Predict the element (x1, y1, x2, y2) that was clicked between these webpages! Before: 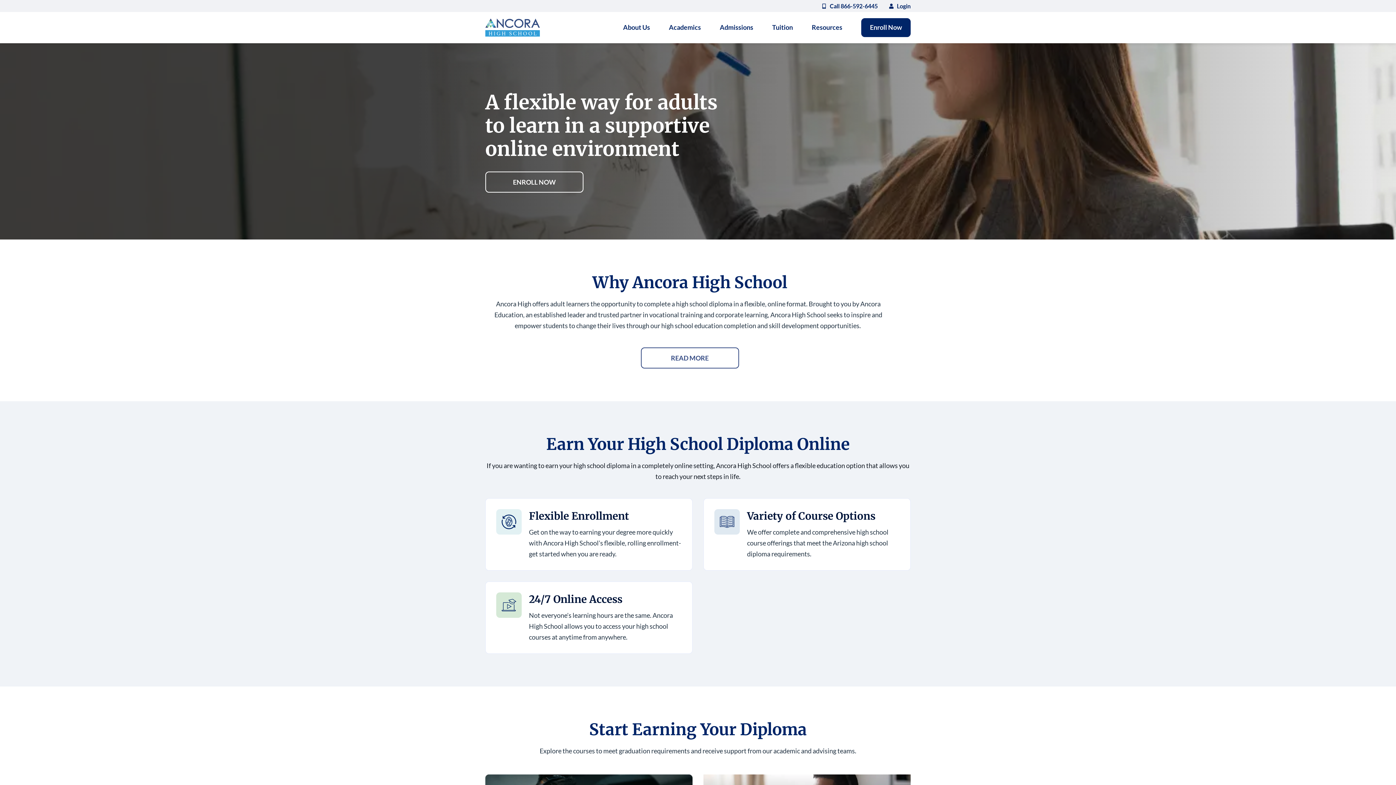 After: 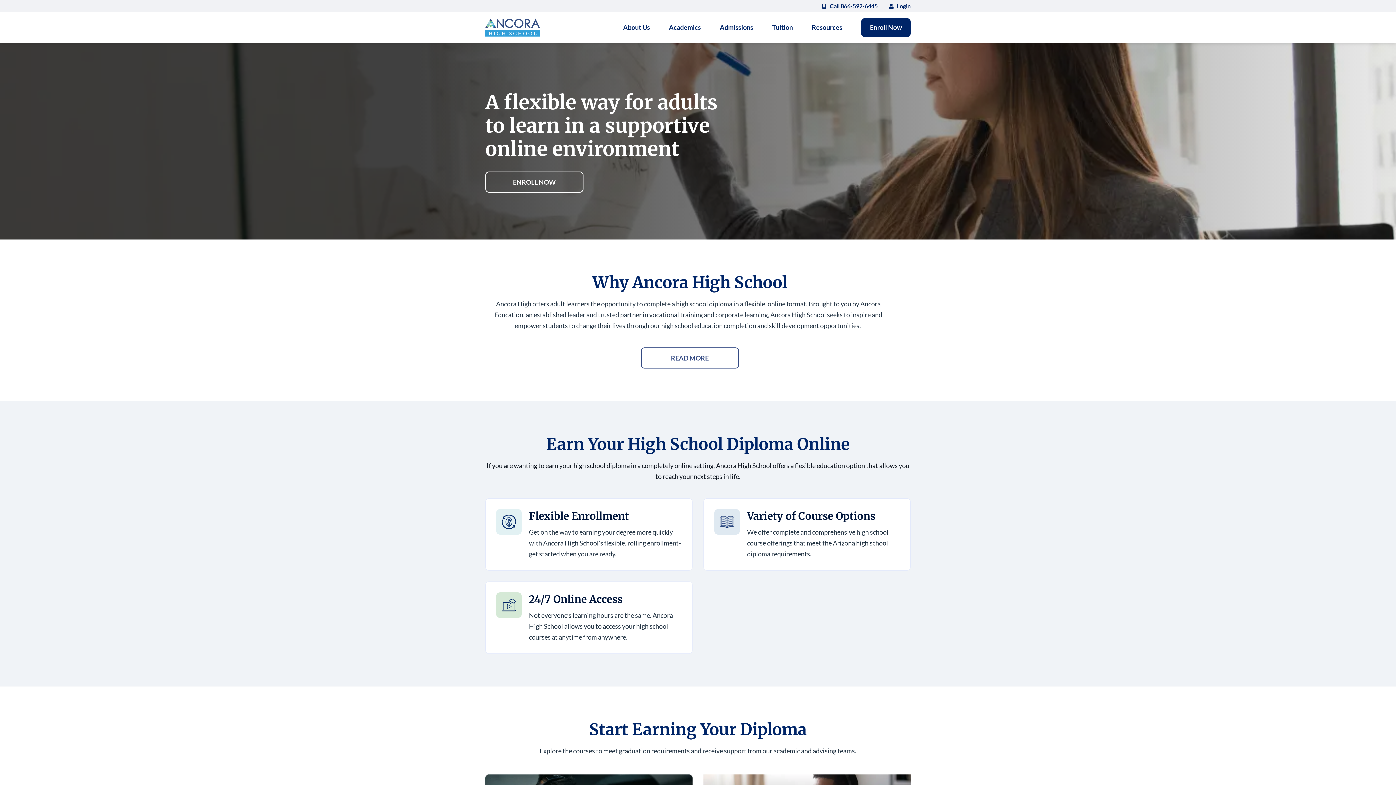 Action: label: Login bbox: (888, 2, 910, 9)